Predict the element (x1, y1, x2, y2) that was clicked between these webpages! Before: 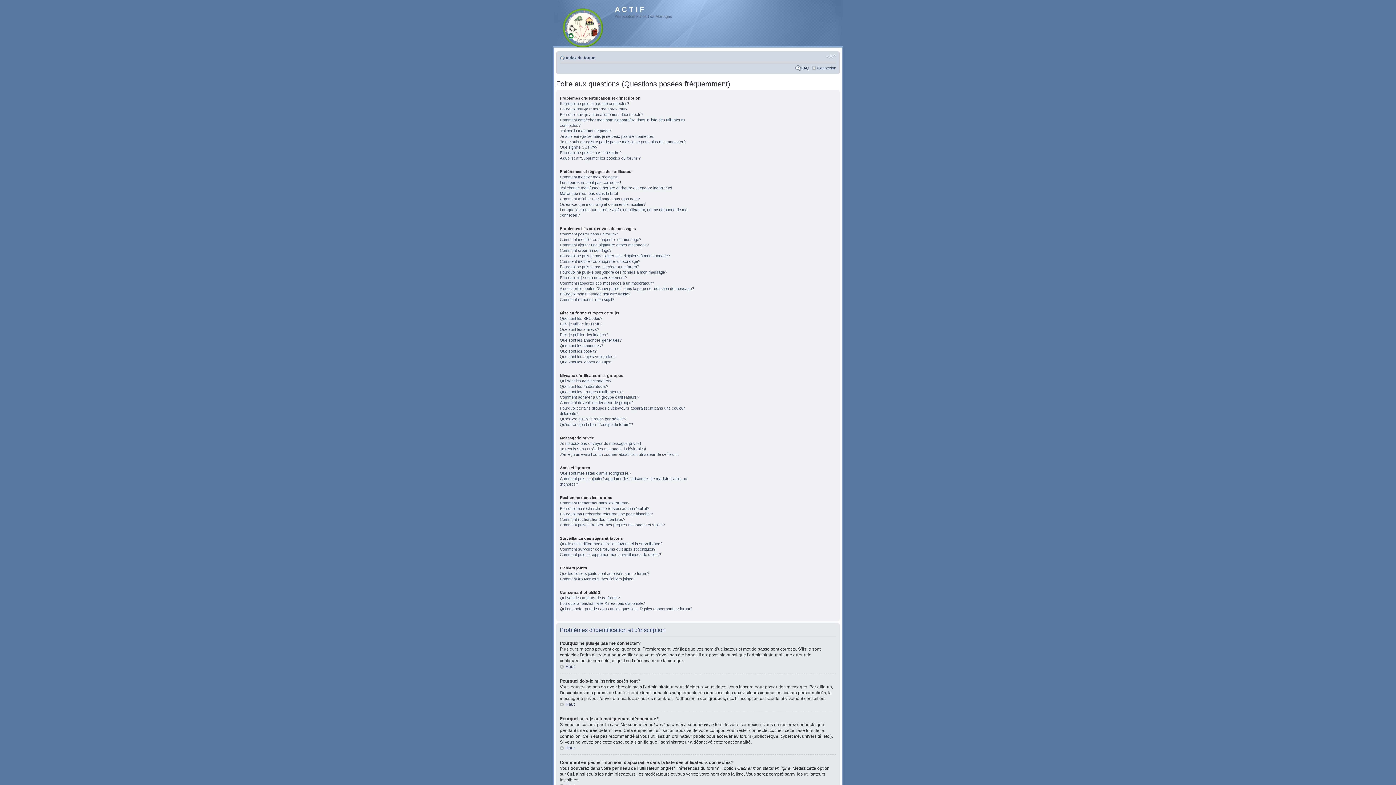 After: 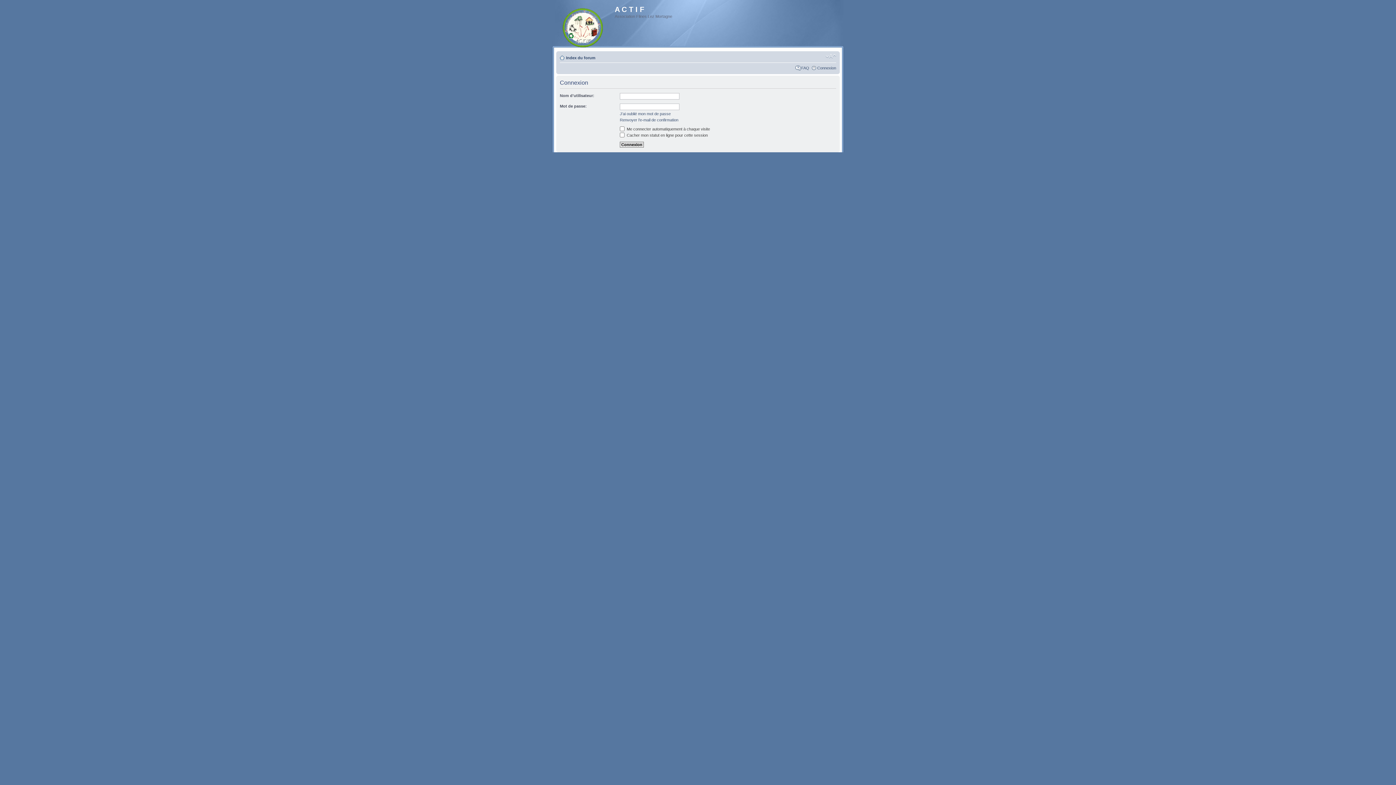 Action: bbox: (817, 65, 836, 70) label: Connexion